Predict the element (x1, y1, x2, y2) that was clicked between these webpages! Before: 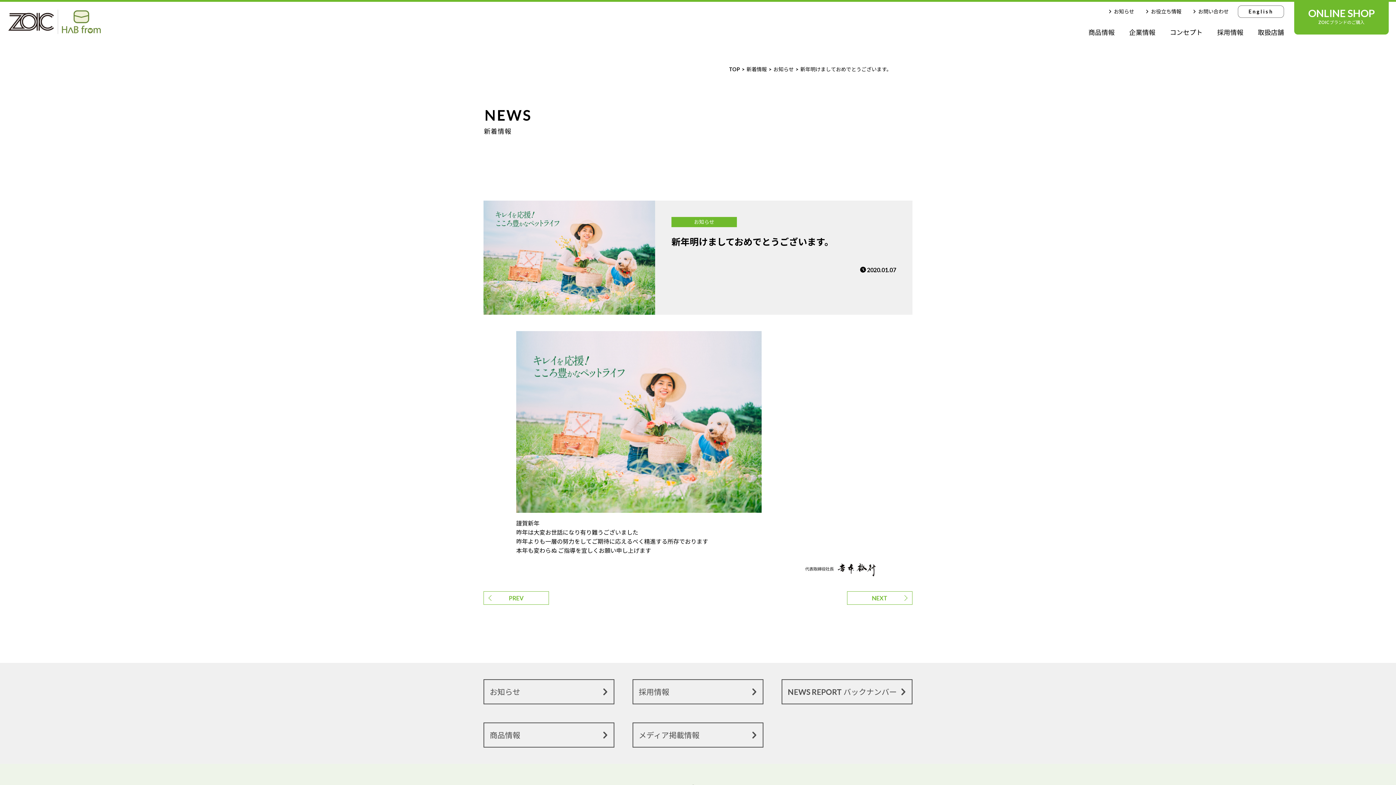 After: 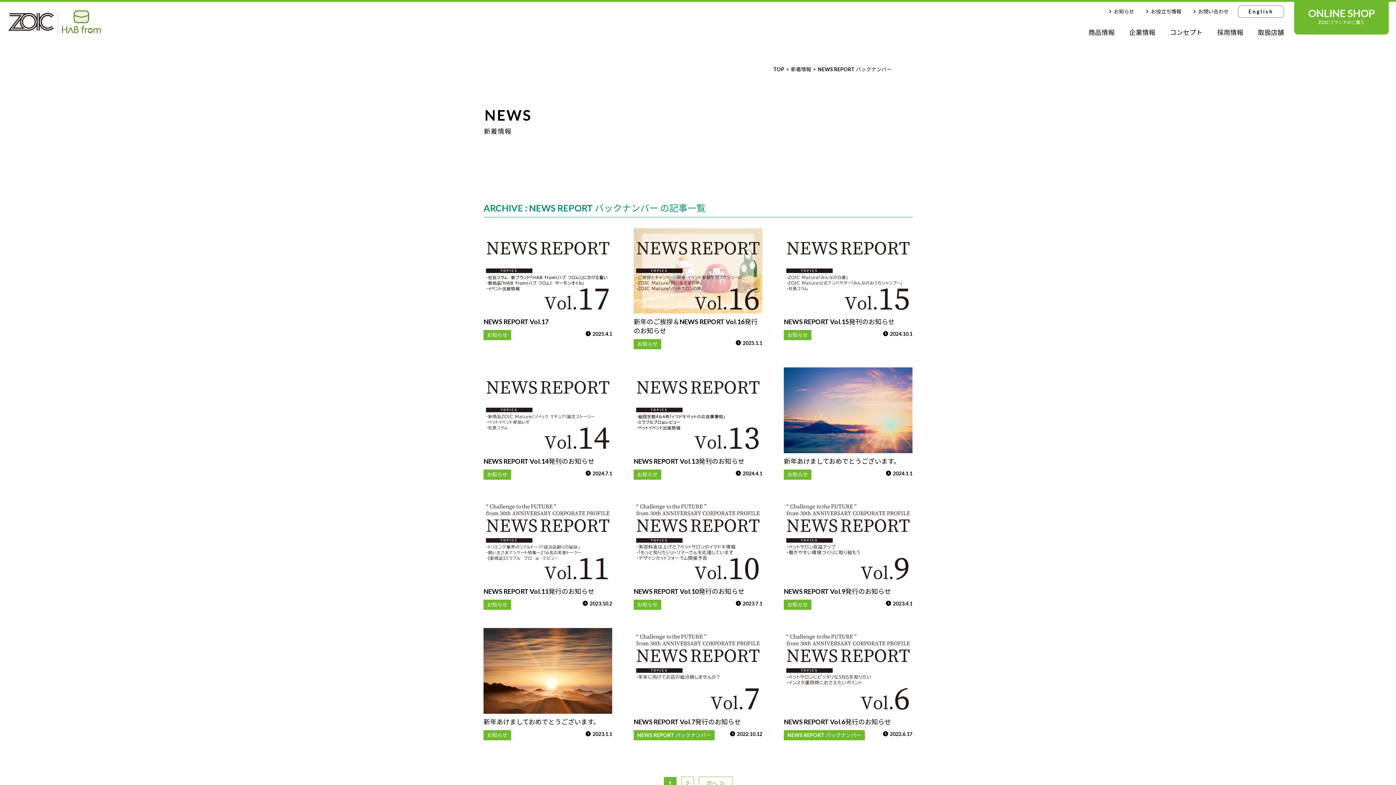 Action: label: NEWS REPORT バックナンバー bbox: (781, 679, 912, 704)